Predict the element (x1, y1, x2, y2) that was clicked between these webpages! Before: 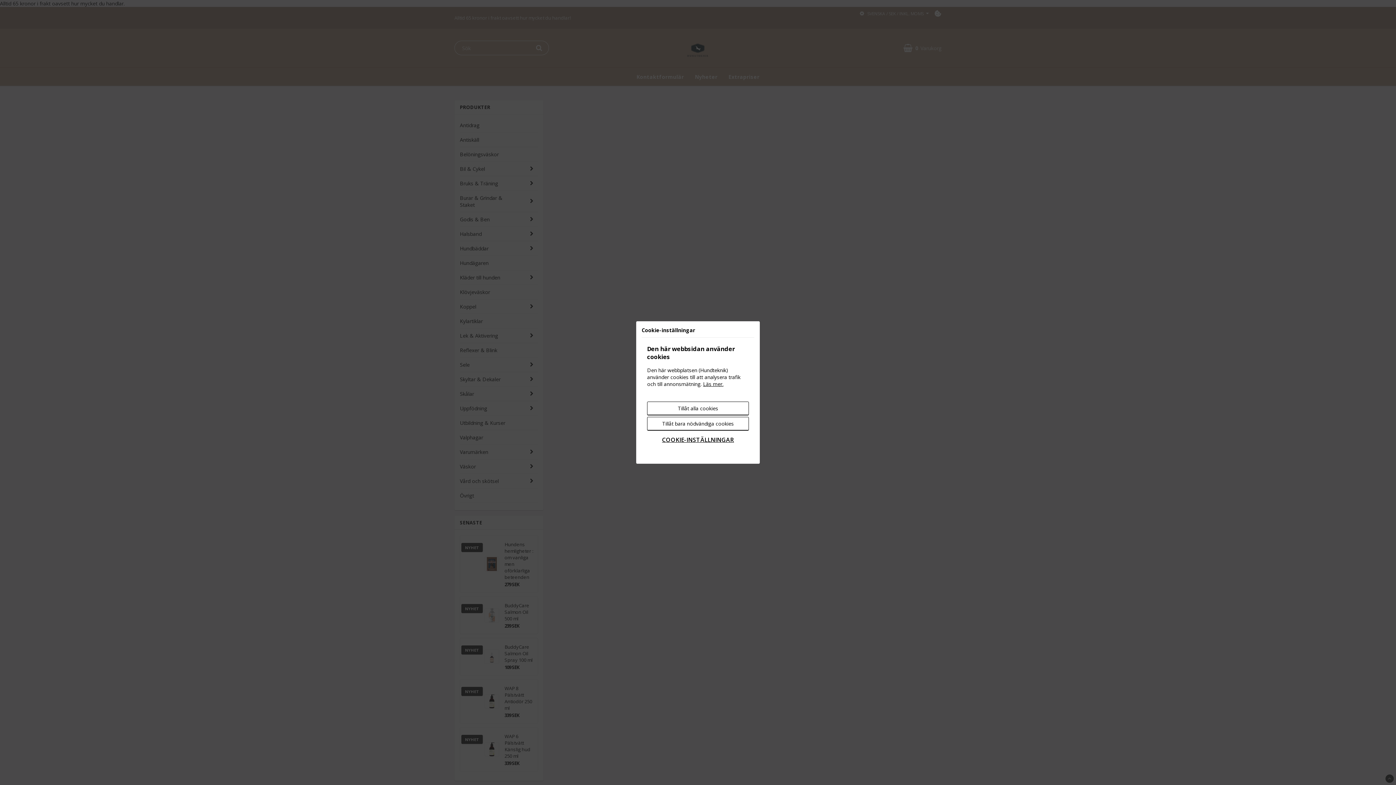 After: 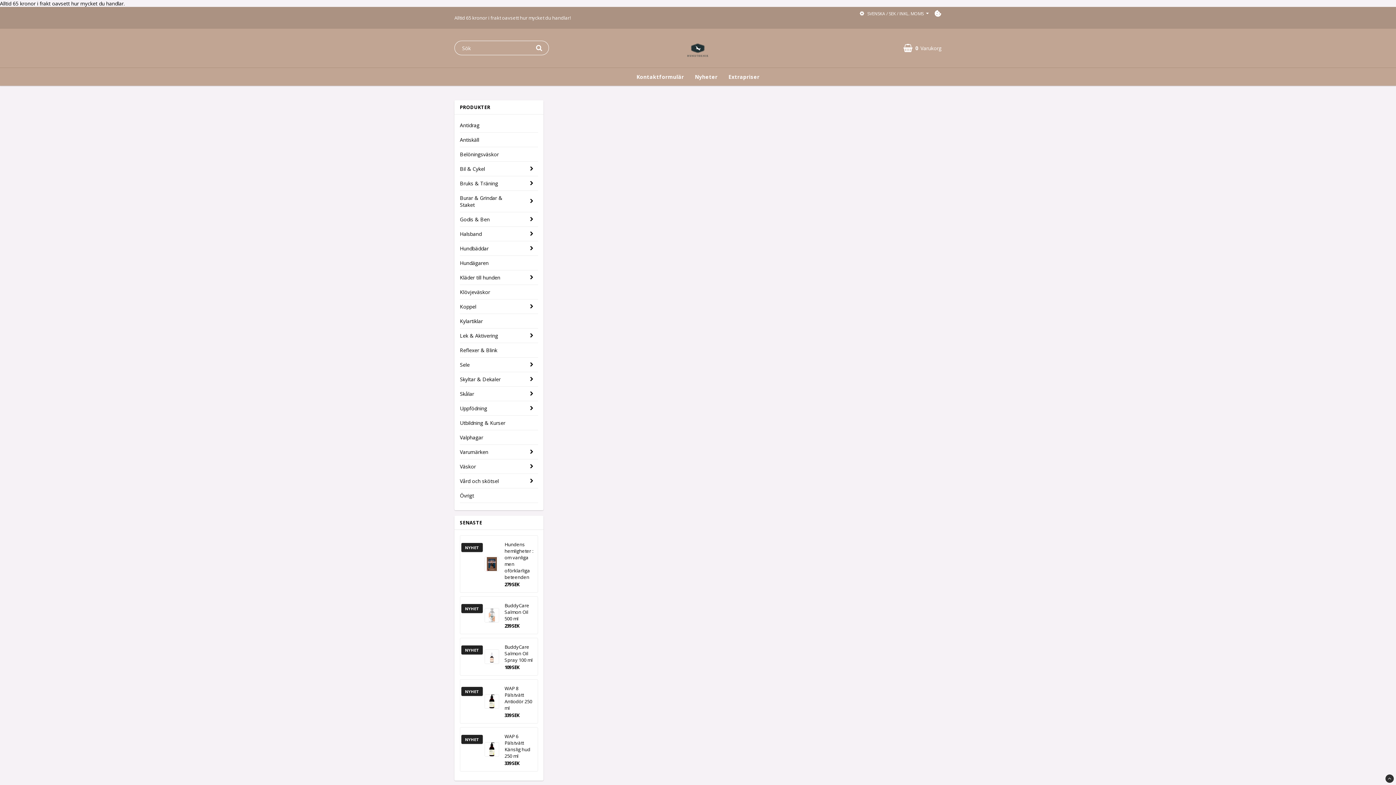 Action: bbox: (647, 417, 749, 430) label: Tillåt bara nödvändiga cookies